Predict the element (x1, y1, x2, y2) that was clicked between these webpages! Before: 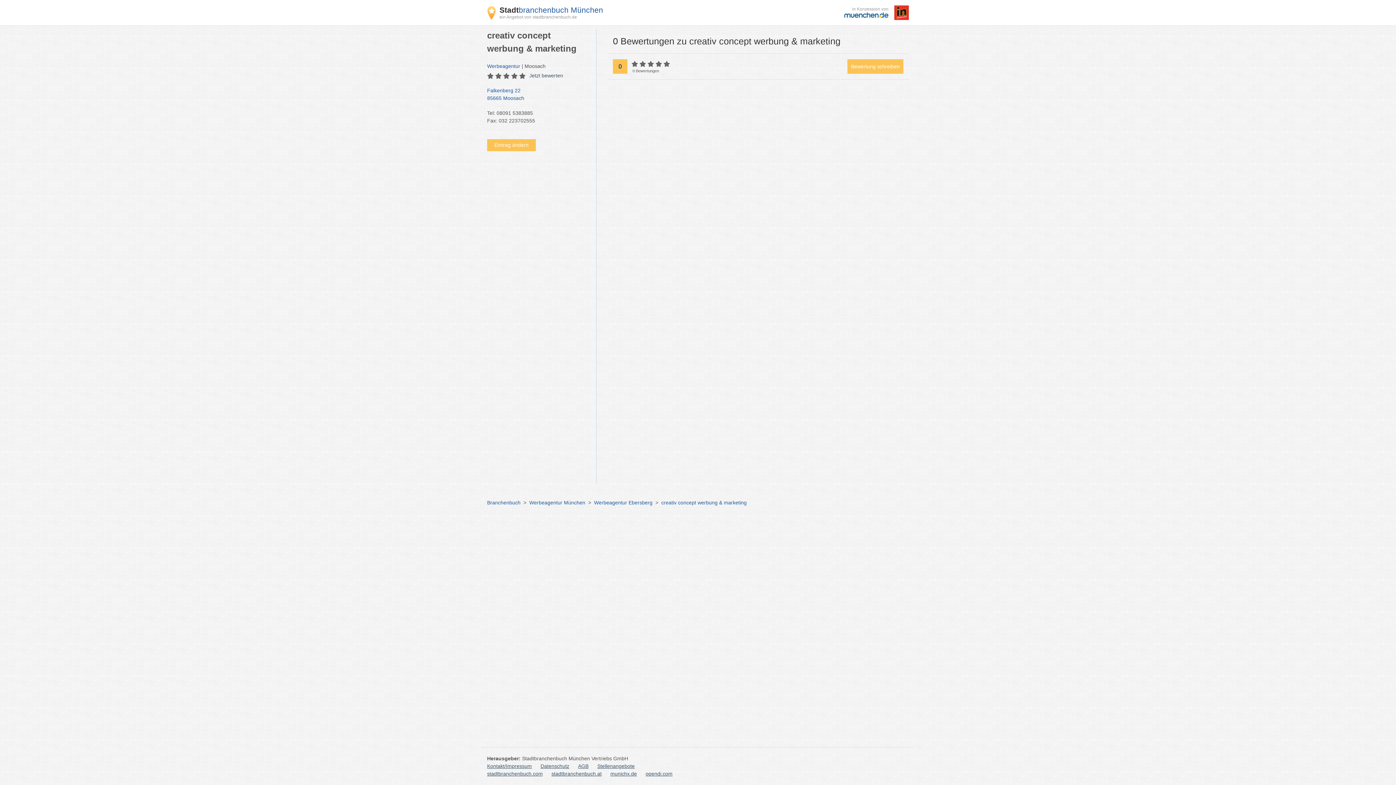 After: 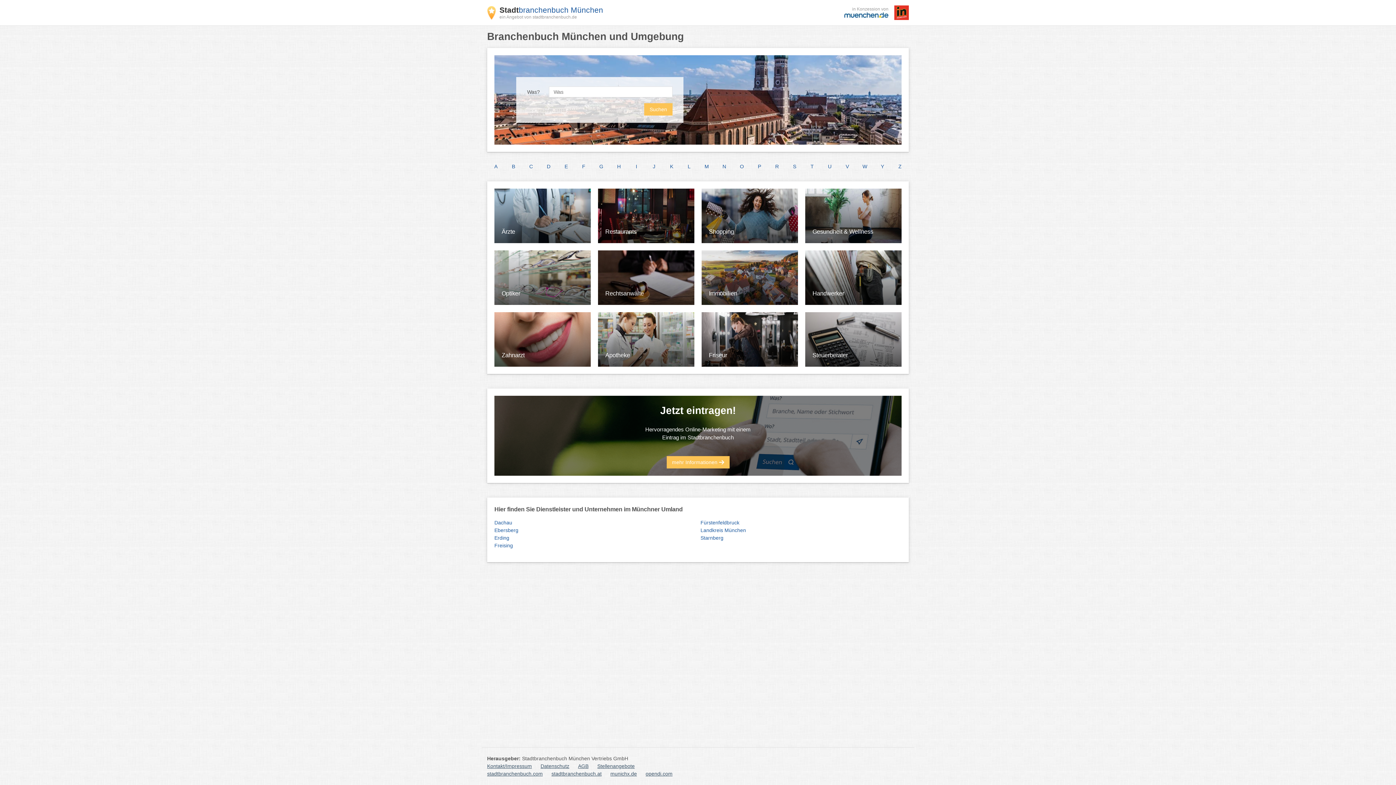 Action: bbox: (499, 14, 603, 19) label: ein Angebot von stadtbranchenbuch.de